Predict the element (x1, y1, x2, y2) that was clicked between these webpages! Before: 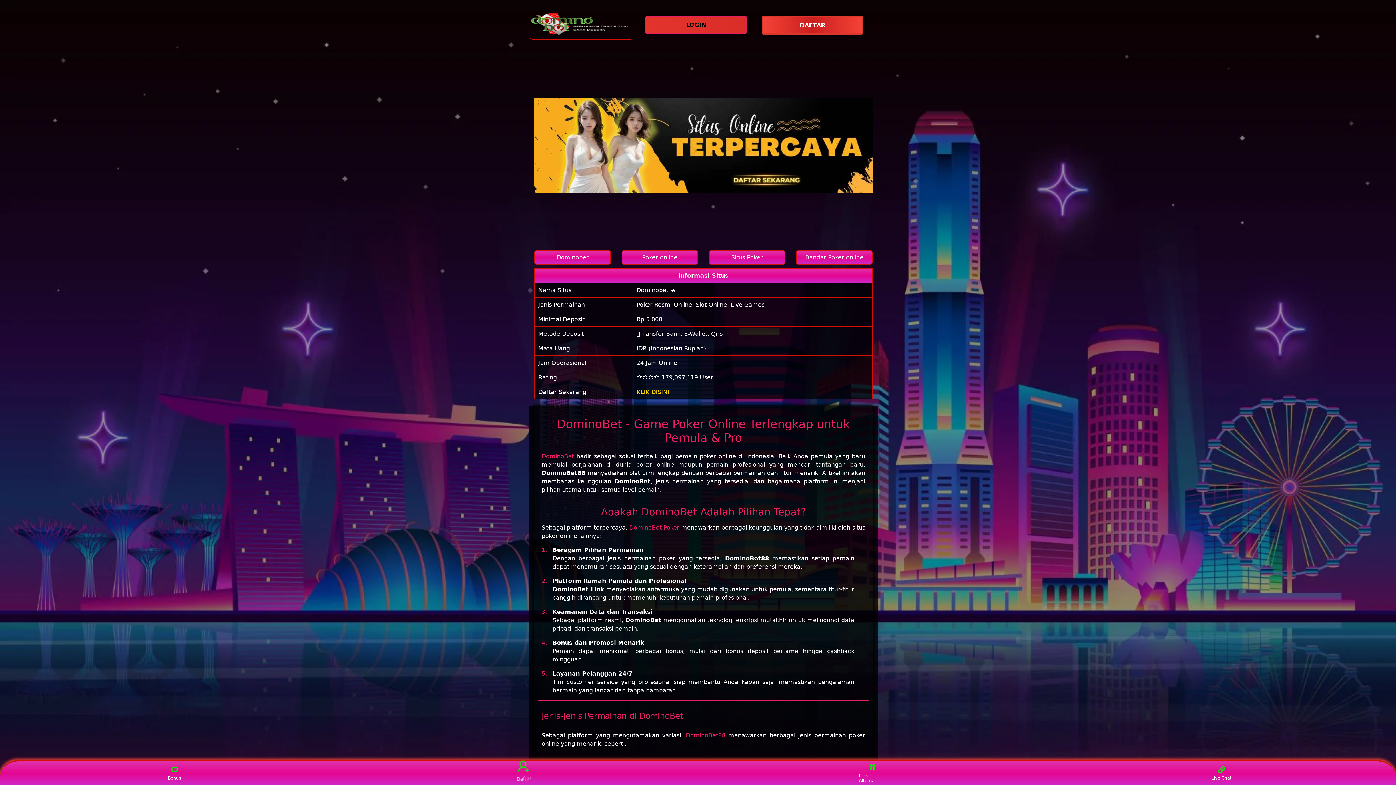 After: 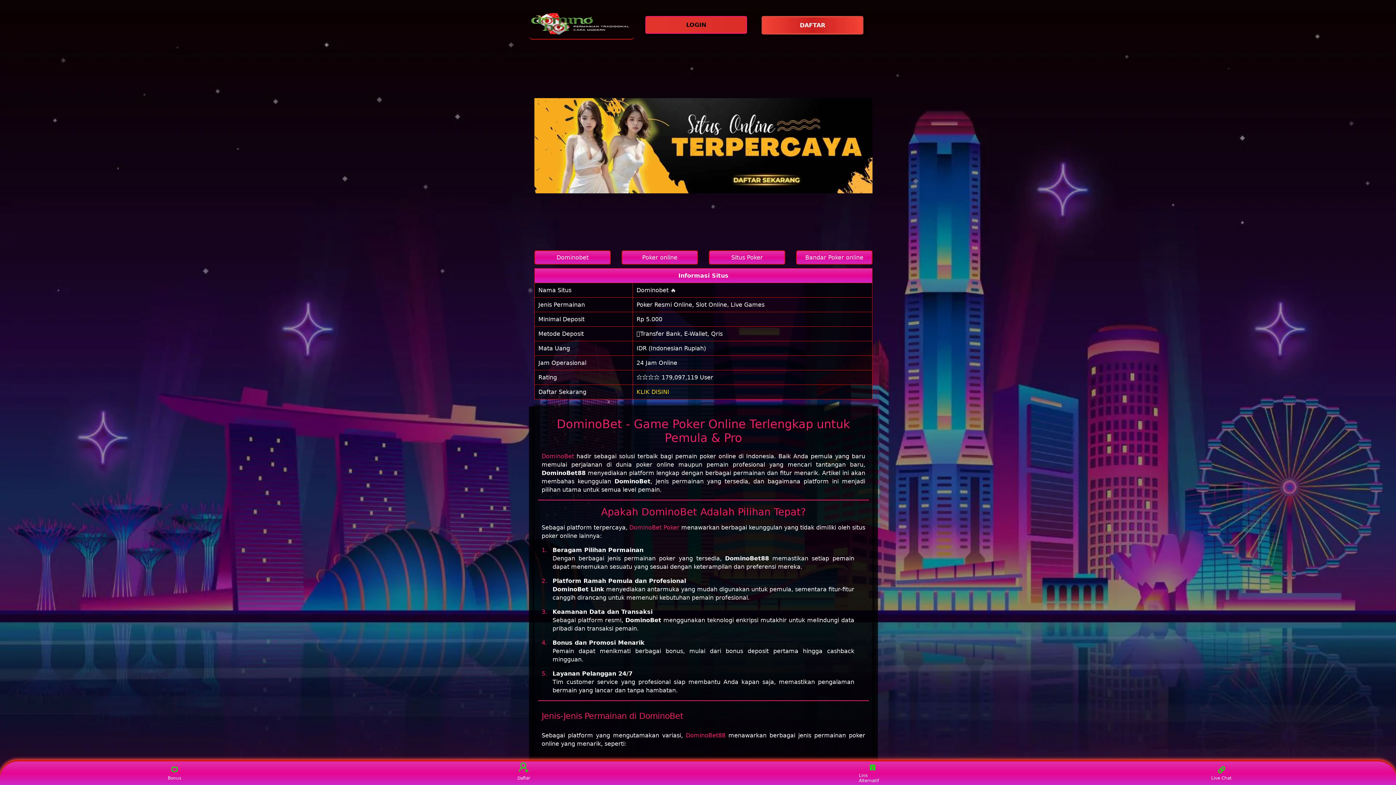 Action: label: DominoBet bbox: (541, 452, 574, 459)